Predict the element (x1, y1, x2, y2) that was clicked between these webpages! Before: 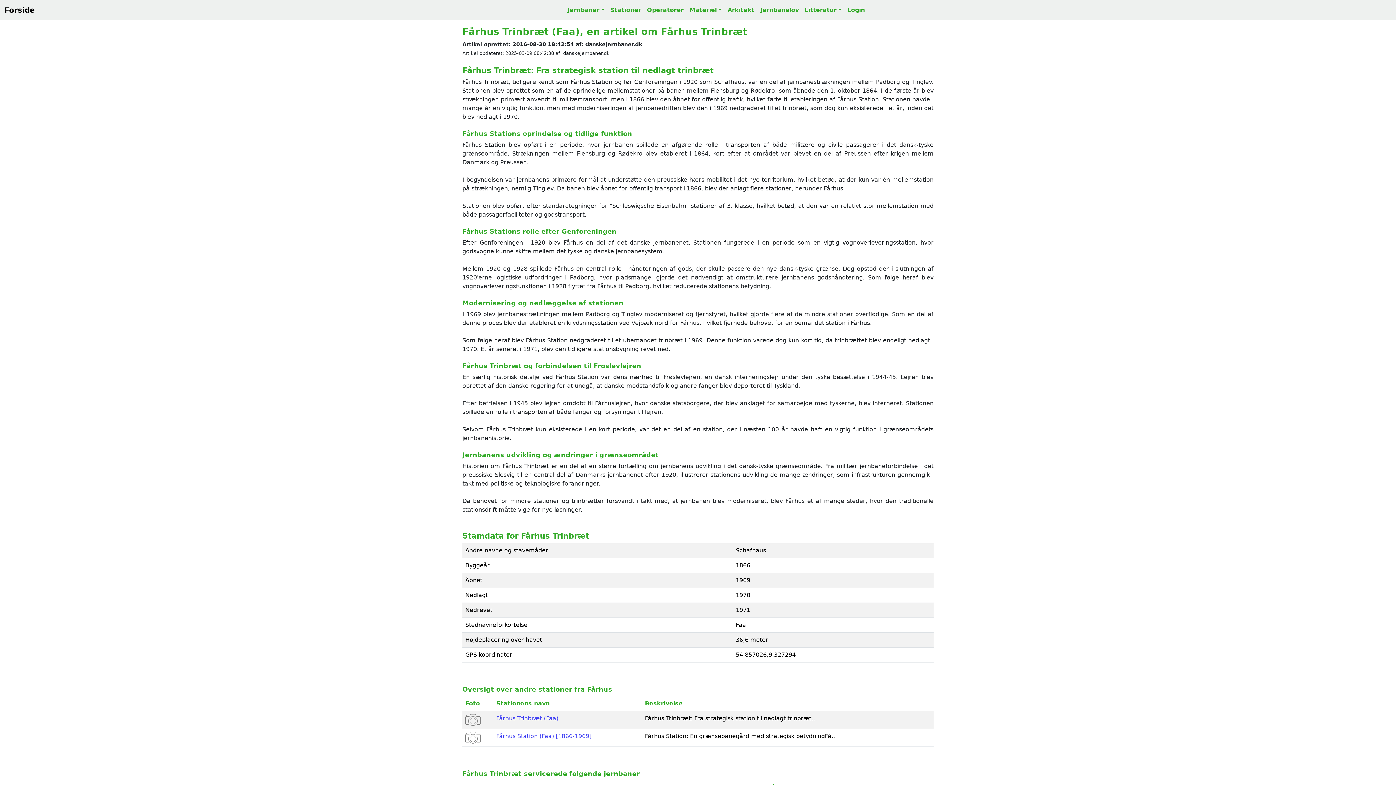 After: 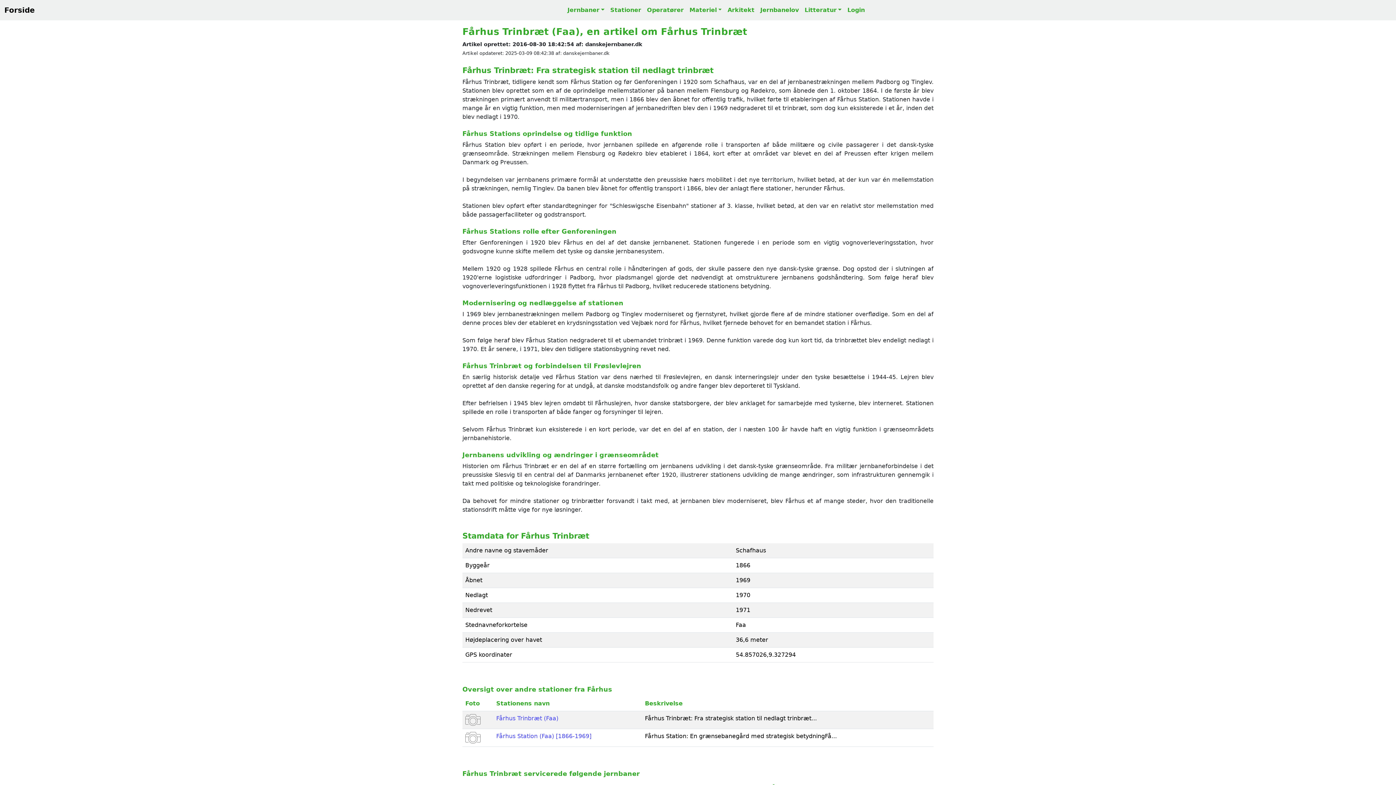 Action: label: Fårhus Trinbræt (Faa) bbox: (496, 715, 558, 722)